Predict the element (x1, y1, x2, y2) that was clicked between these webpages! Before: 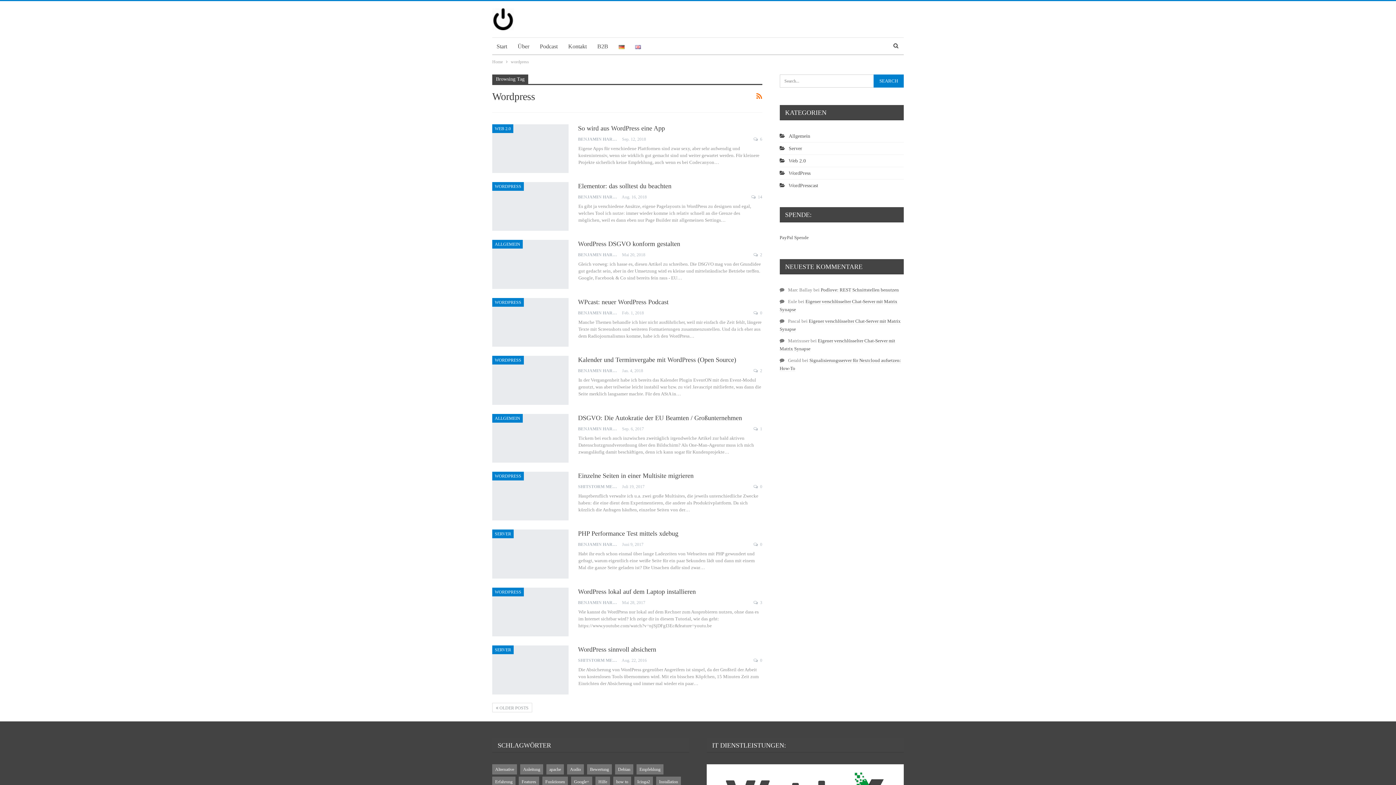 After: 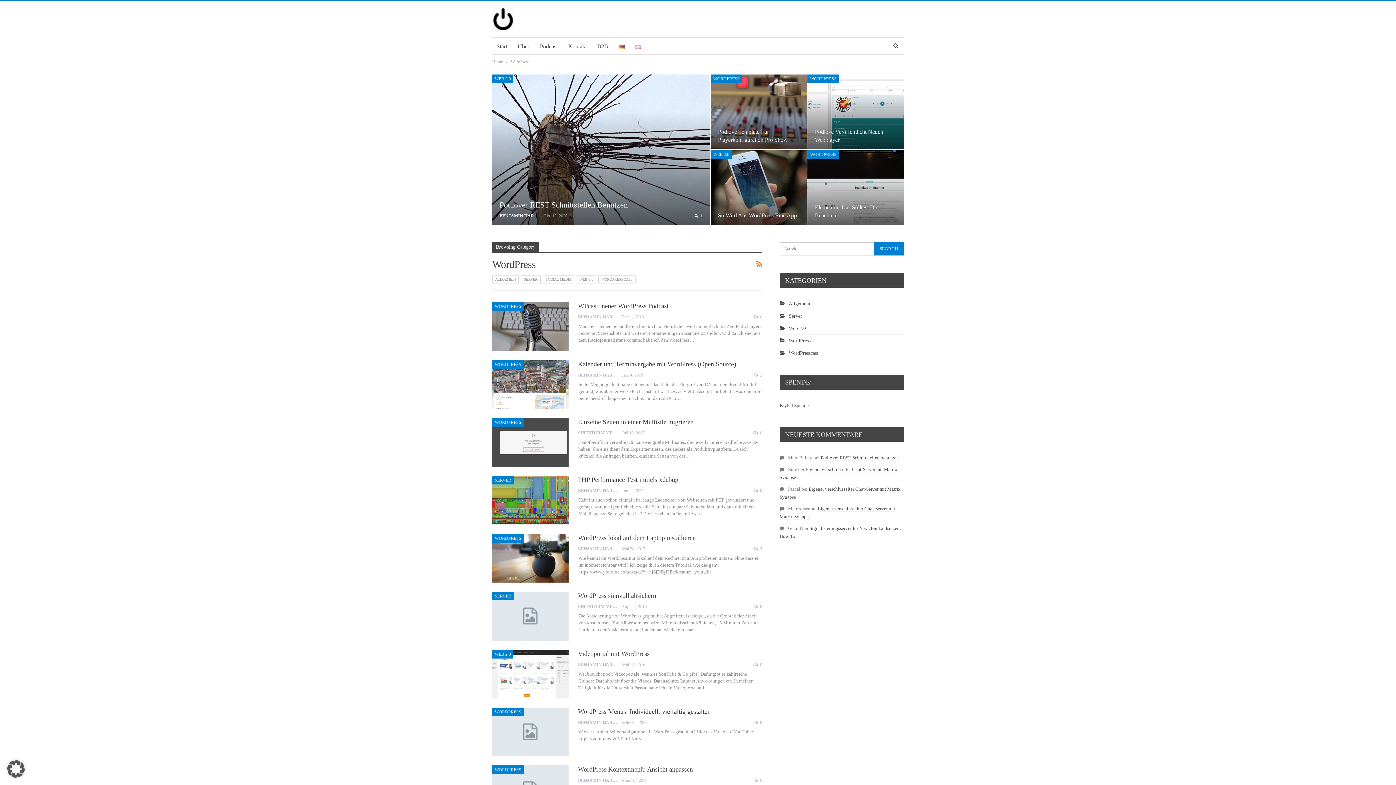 Action: label: WORDPRESS bbox: (492, 356, 524, 364)